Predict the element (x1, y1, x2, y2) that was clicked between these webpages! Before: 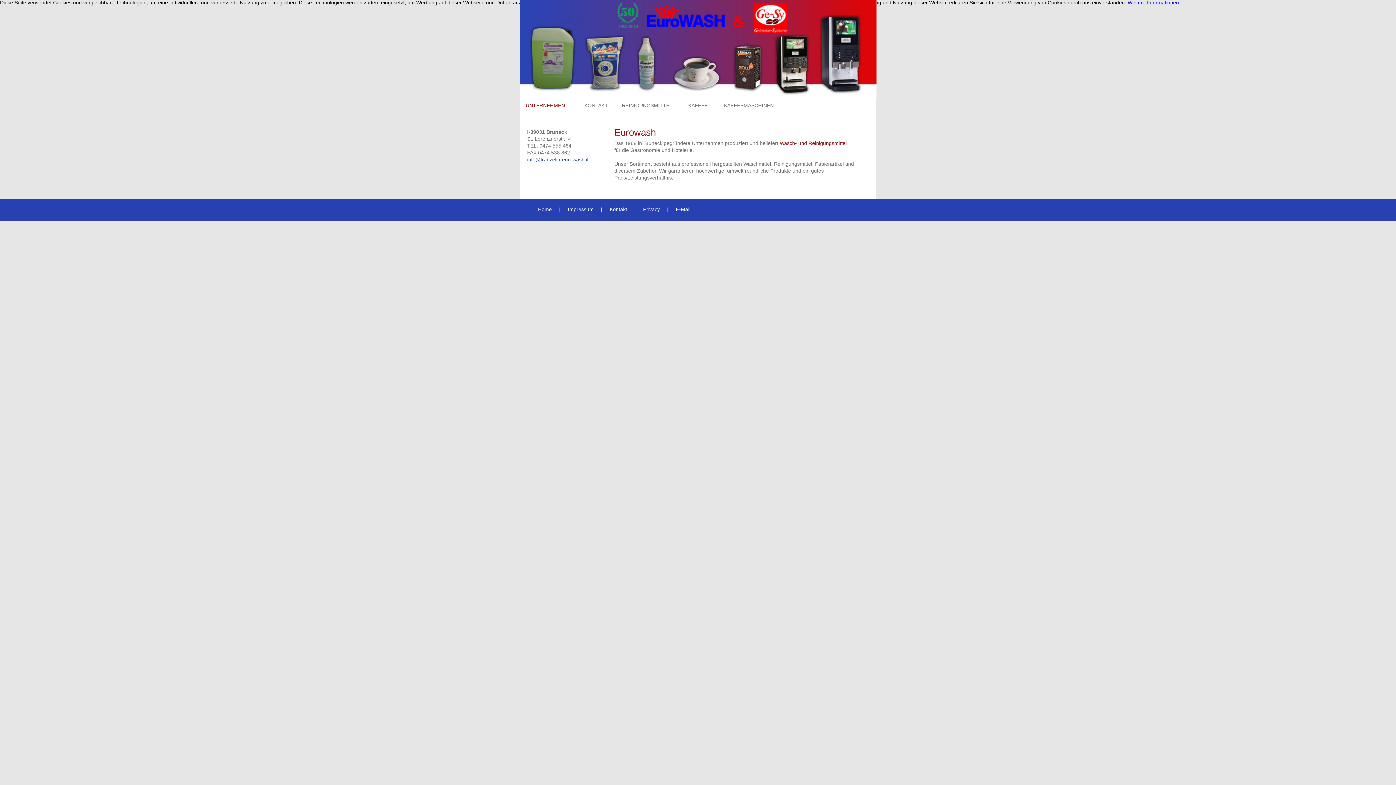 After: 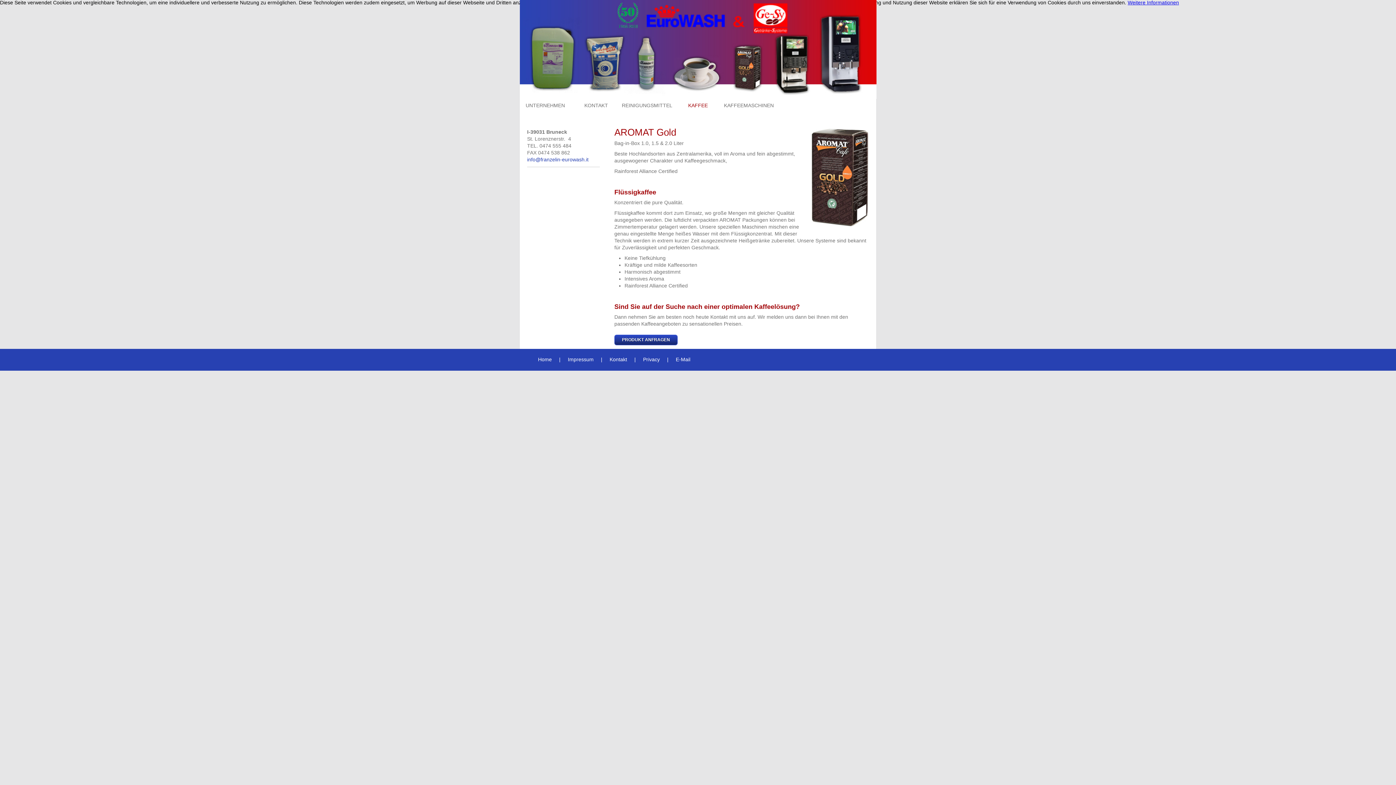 Action: label: KAFFEE bbox: (688, 102, 708, 108)